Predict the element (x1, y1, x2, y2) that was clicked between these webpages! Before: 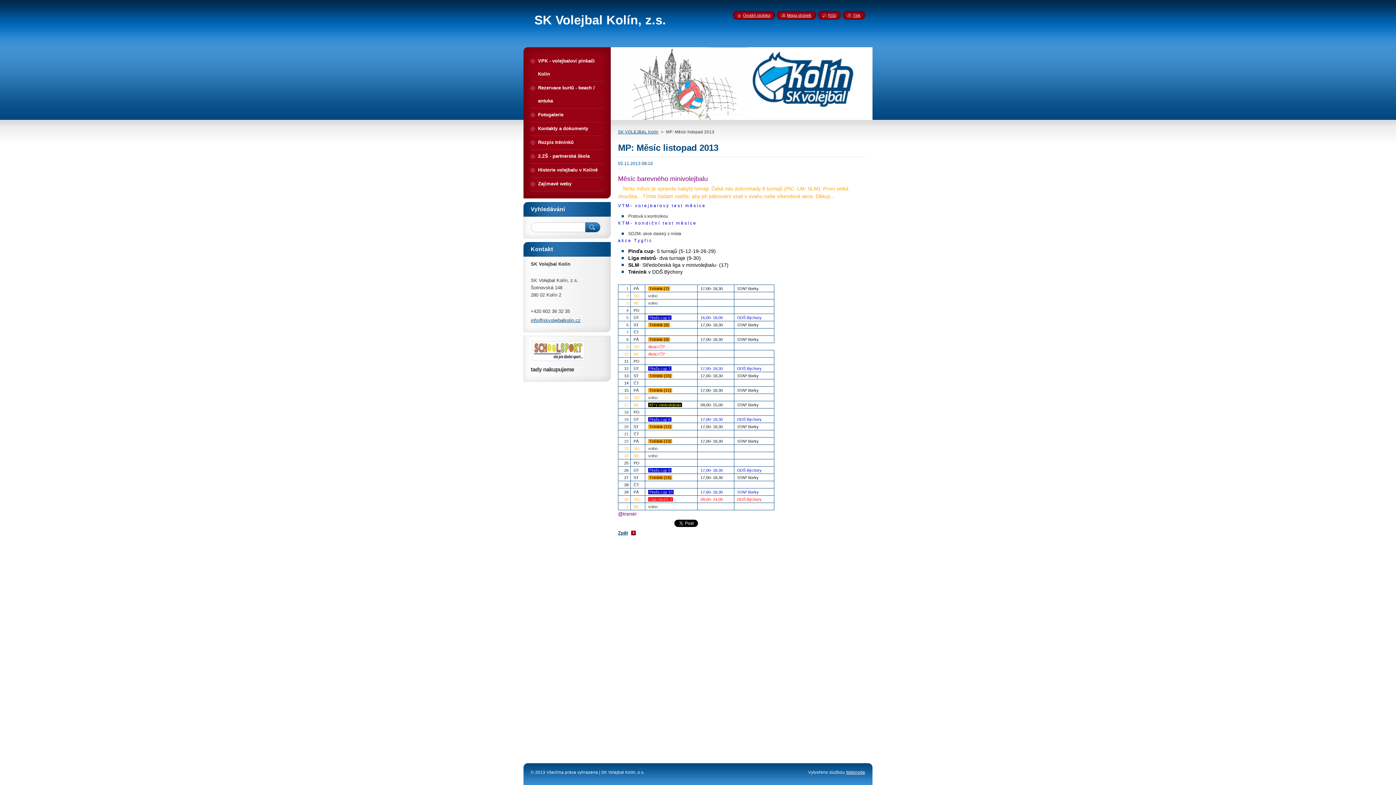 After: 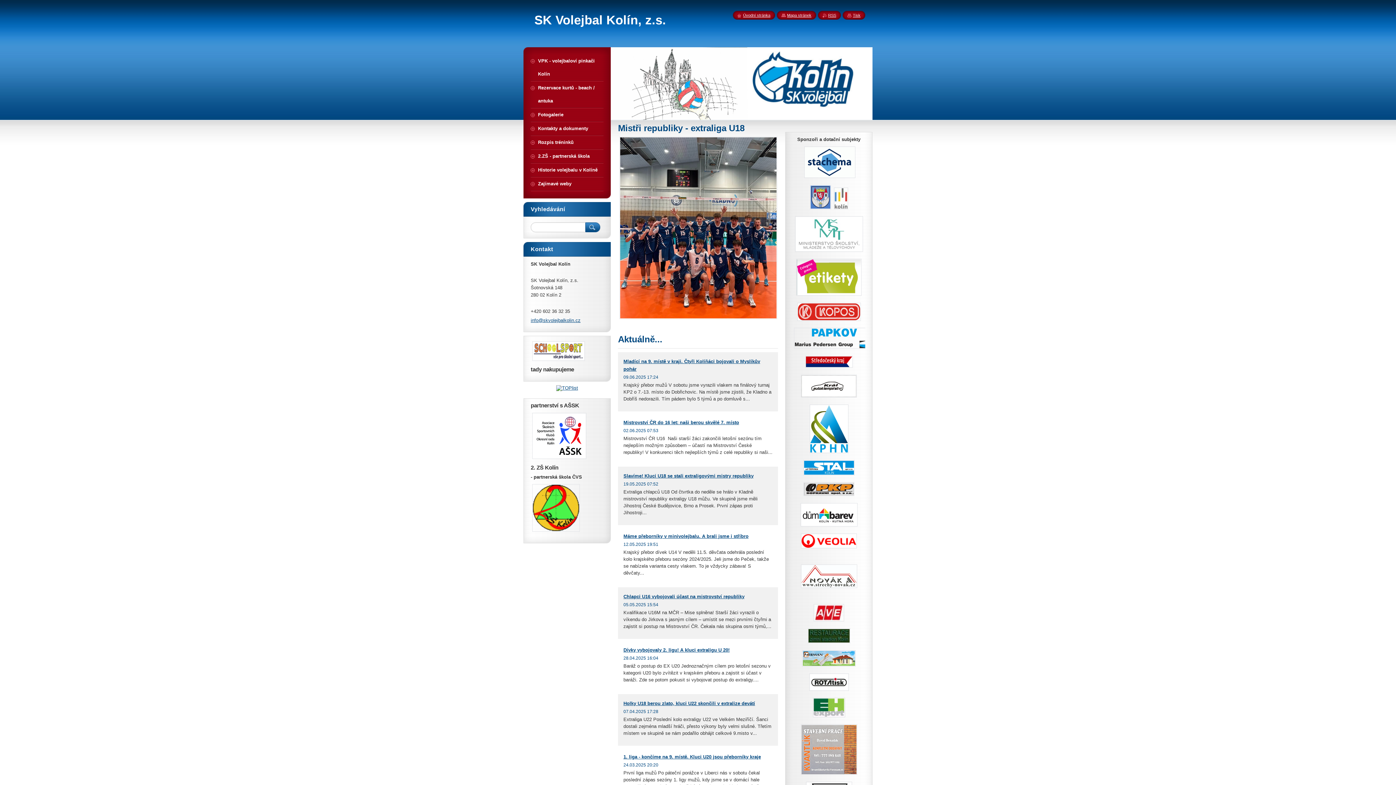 Action: label: Úvodní stránka bbox: (737, 13, 770, 17)